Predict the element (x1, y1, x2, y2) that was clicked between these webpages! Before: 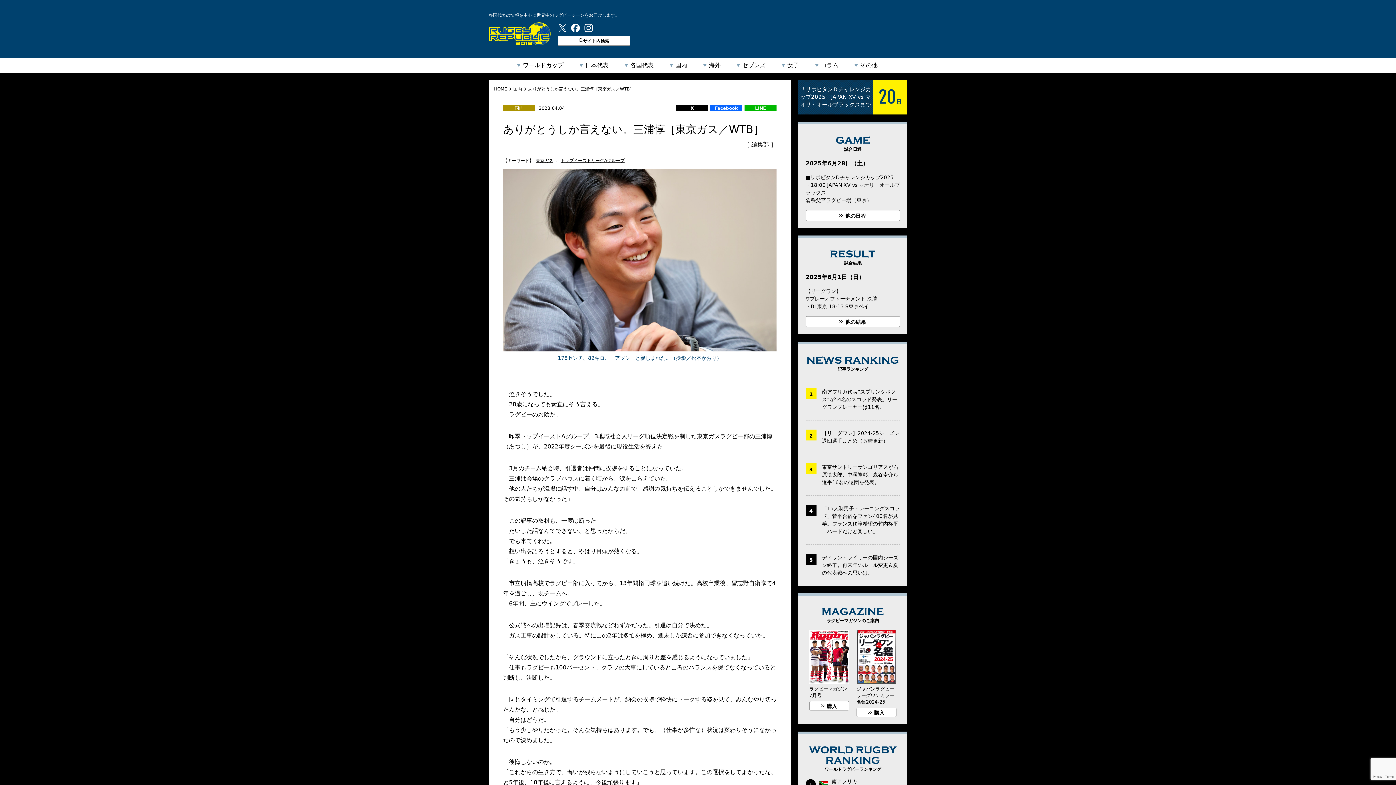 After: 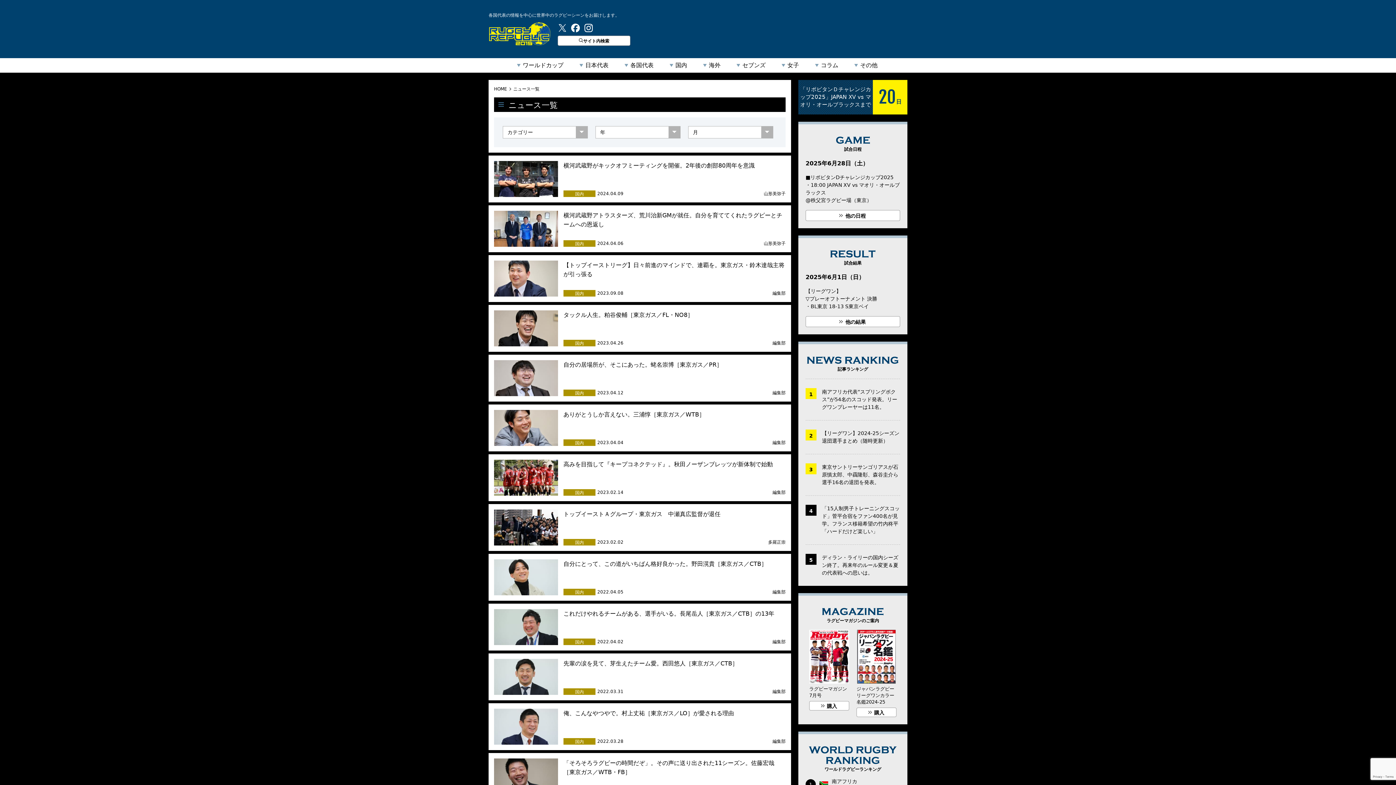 Action: bbox: (560, 155, 624, 165) label: トップイーストリーグAグループ